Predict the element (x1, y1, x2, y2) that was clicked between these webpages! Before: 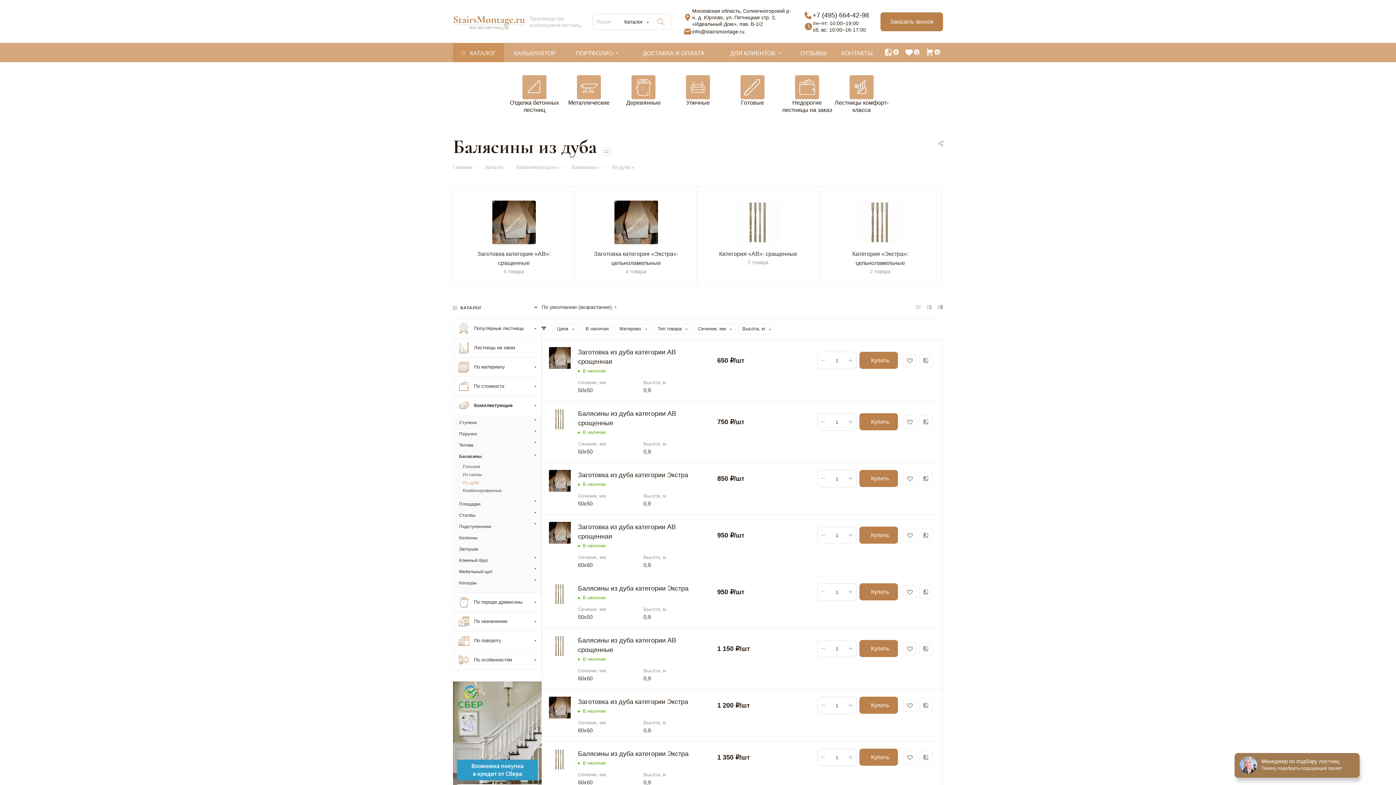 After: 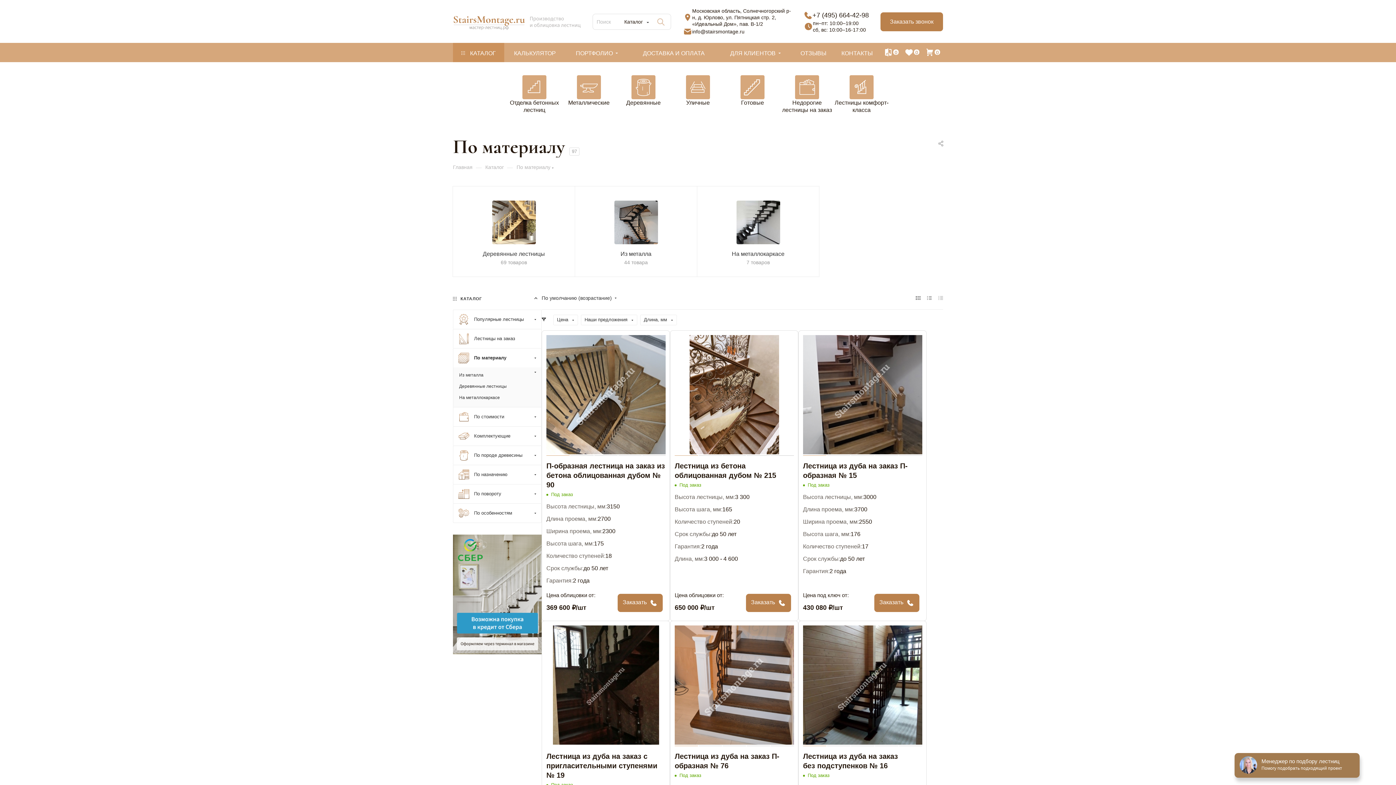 Action: bbox: (453, 357, 541, 376) label: По материалу